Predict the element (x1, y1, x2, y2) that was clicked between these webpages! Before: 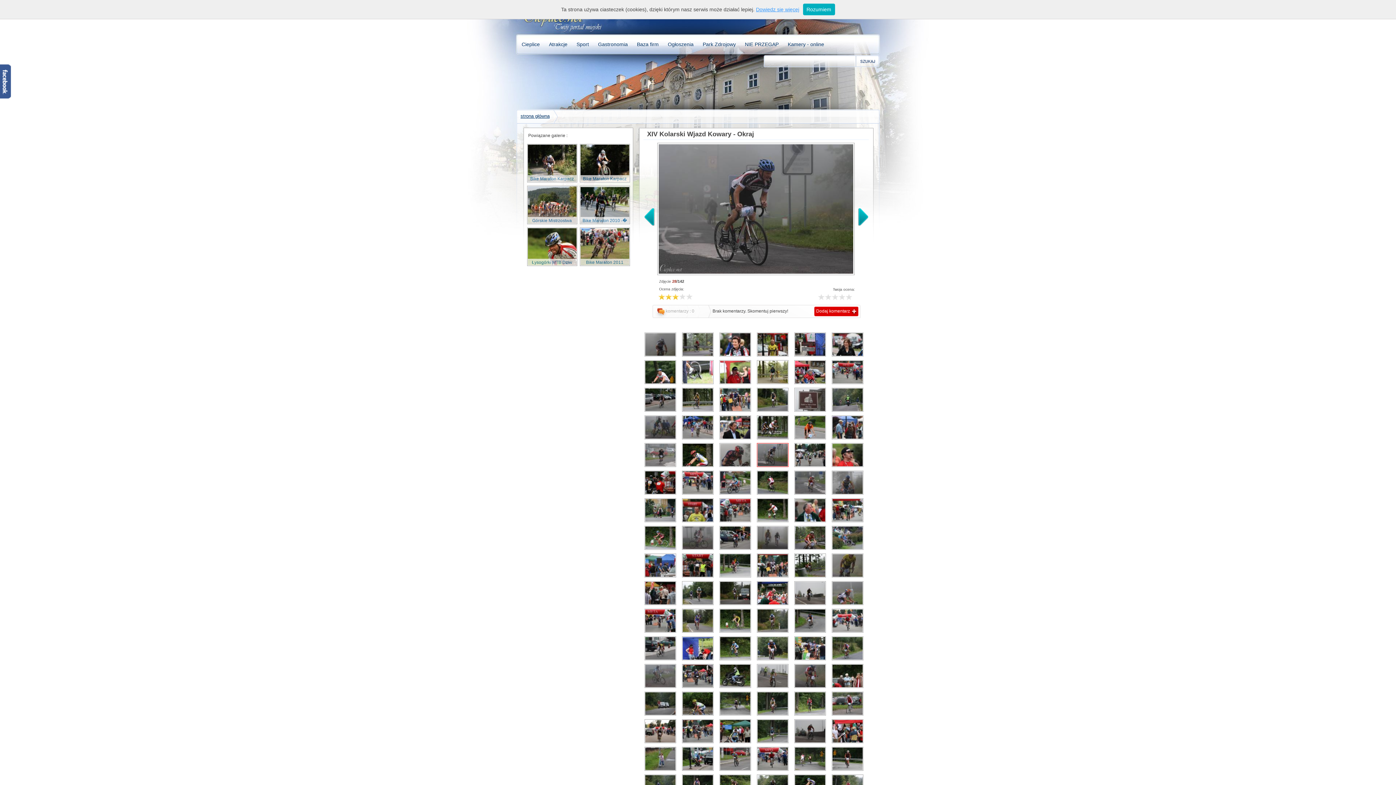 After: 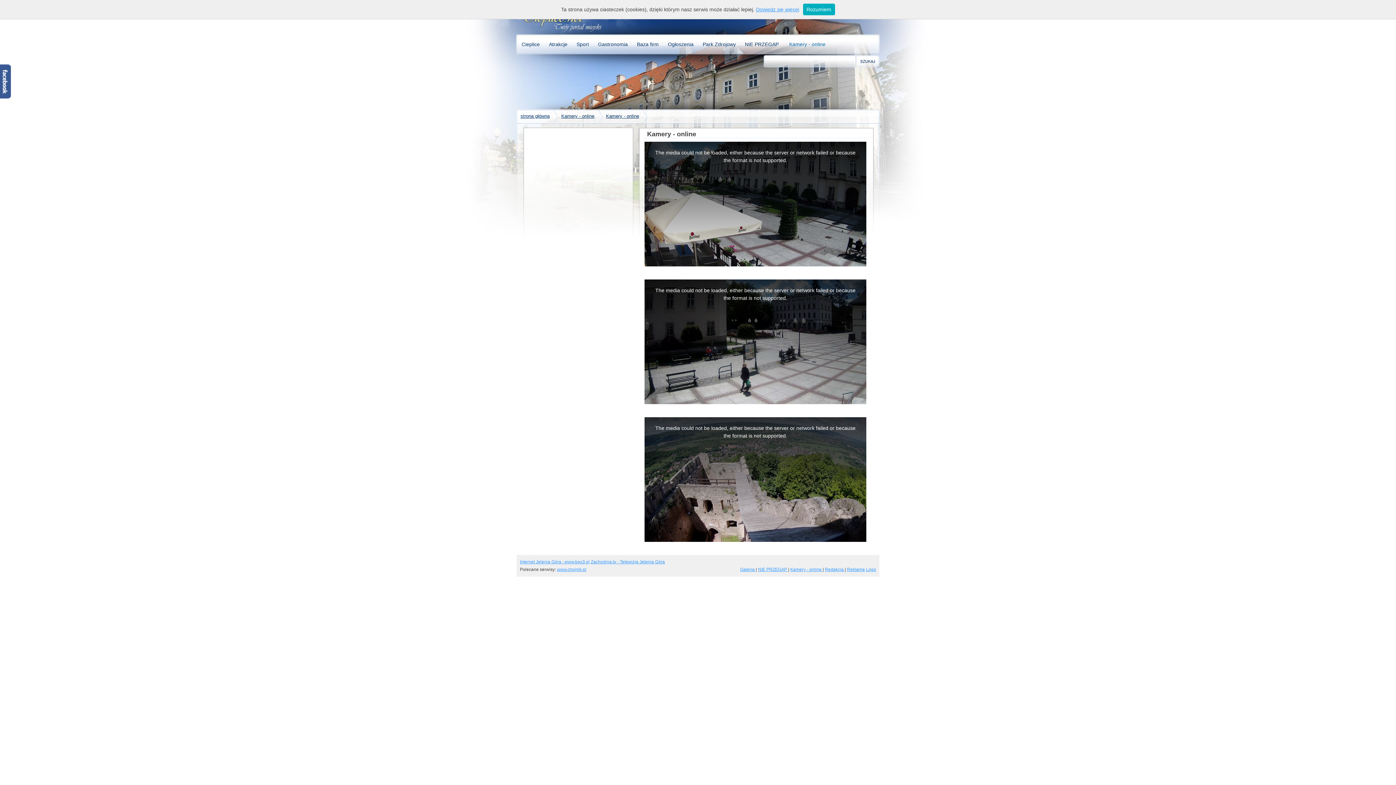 Action: label: Kamery - online bbox: (784, 40, 828, 48)